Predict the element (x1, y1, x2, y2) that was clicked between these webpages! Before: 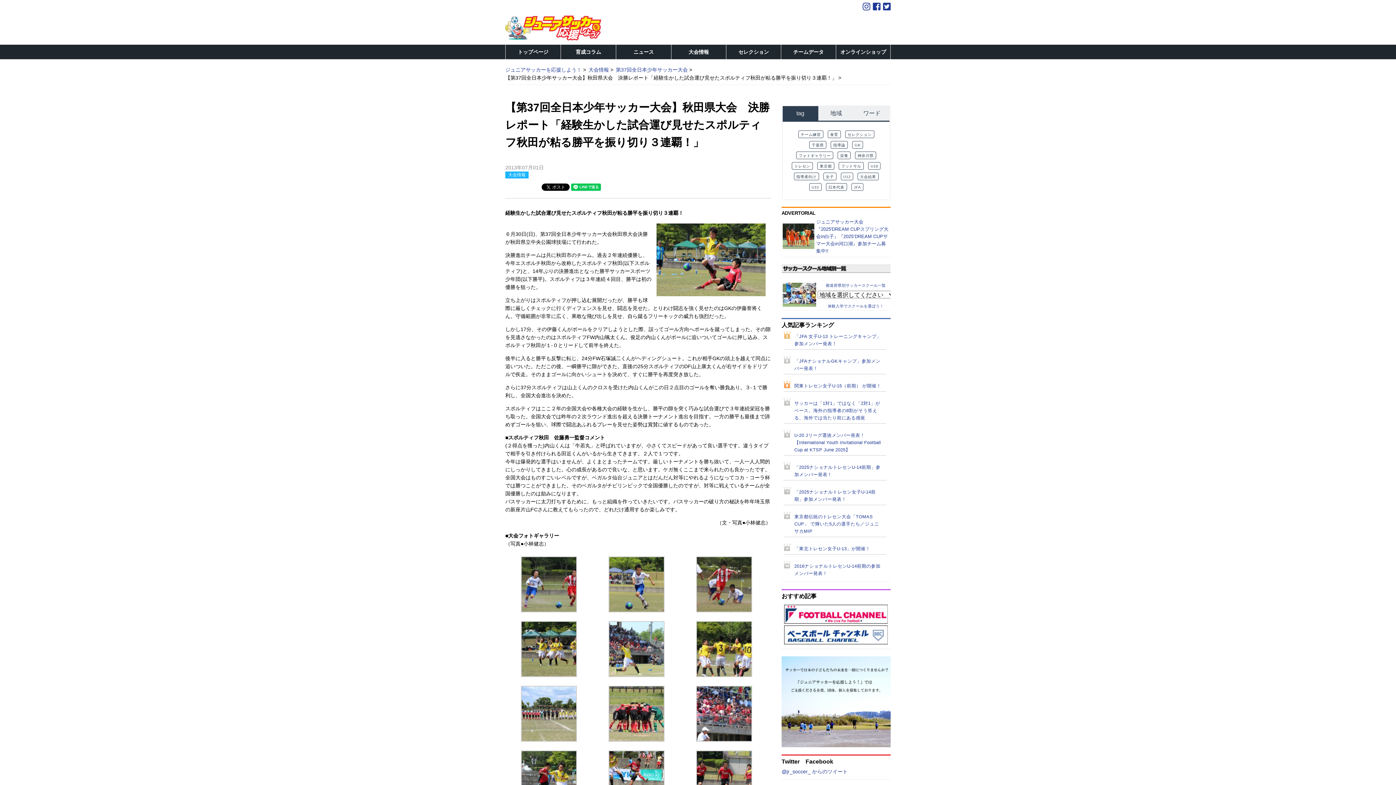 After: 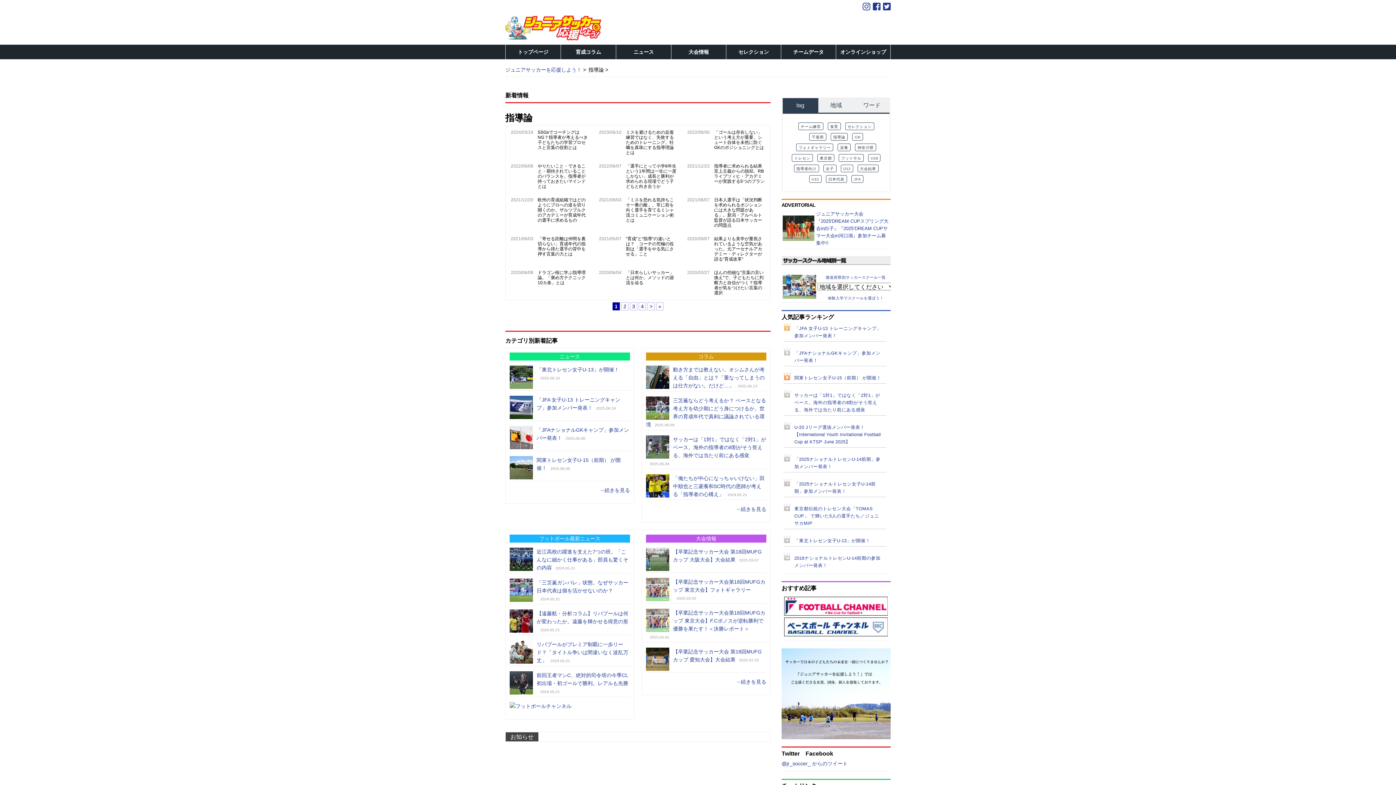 Action: bbox: (830, 141, 848, 148) label: 指導論